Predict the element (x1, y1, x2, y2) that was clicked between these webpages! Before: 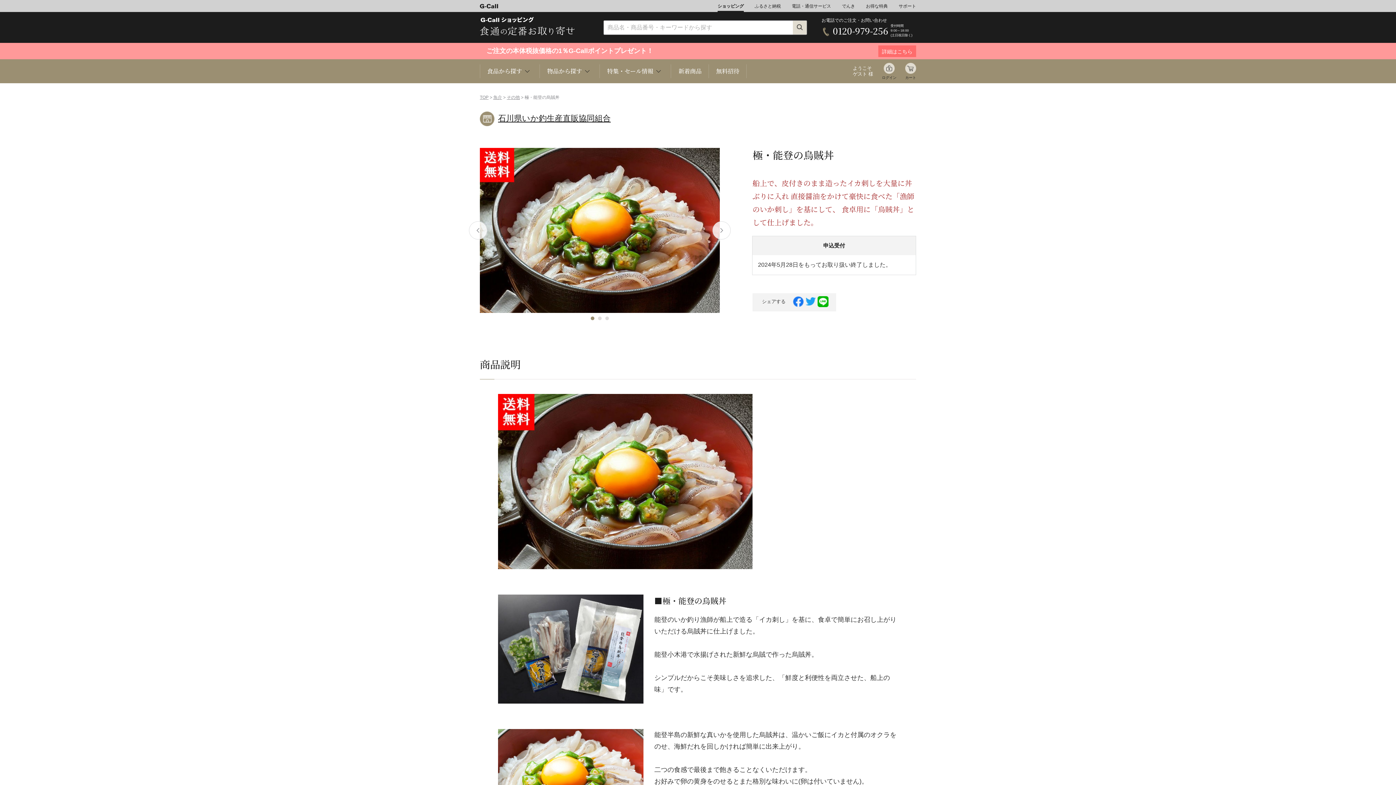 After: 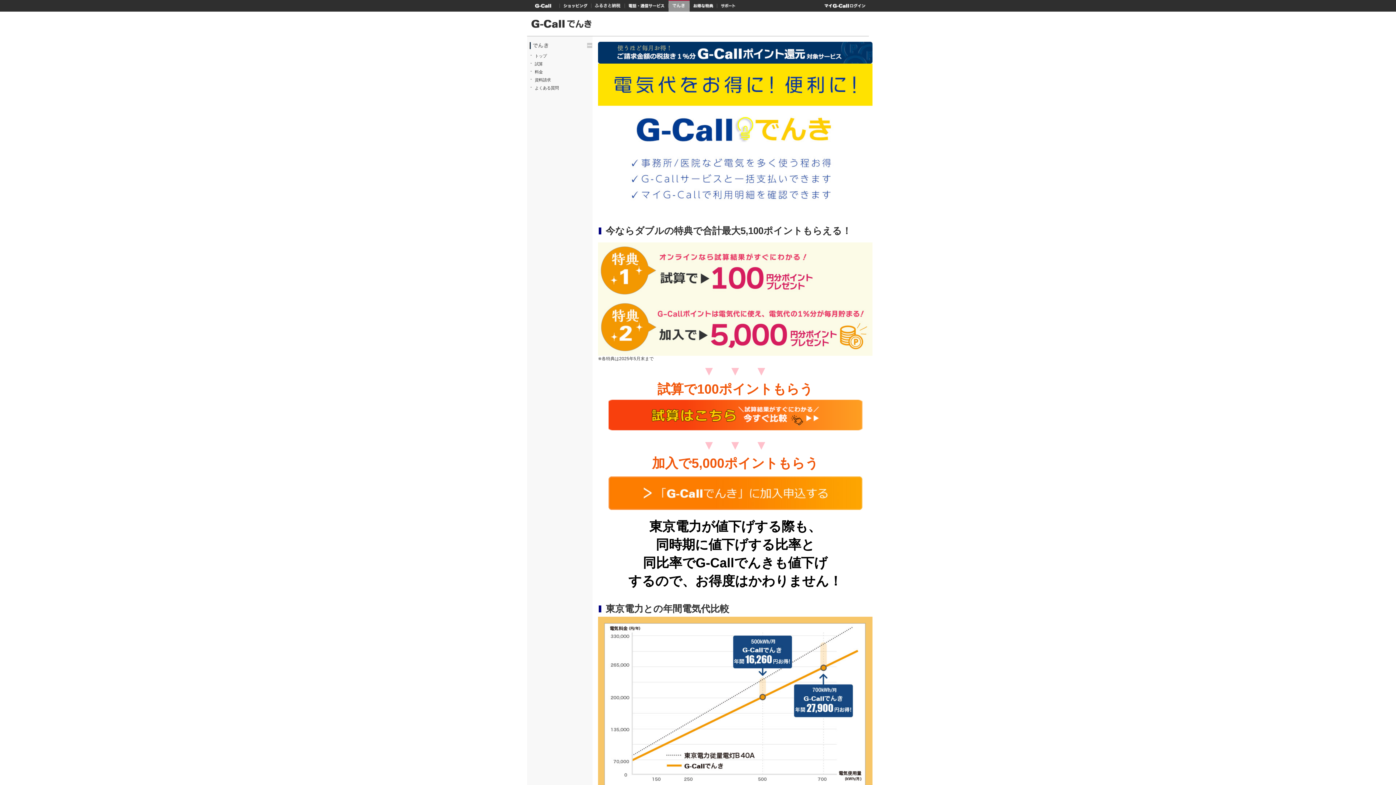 Action: label: でんき bbox: (842, 0, 855, 12)